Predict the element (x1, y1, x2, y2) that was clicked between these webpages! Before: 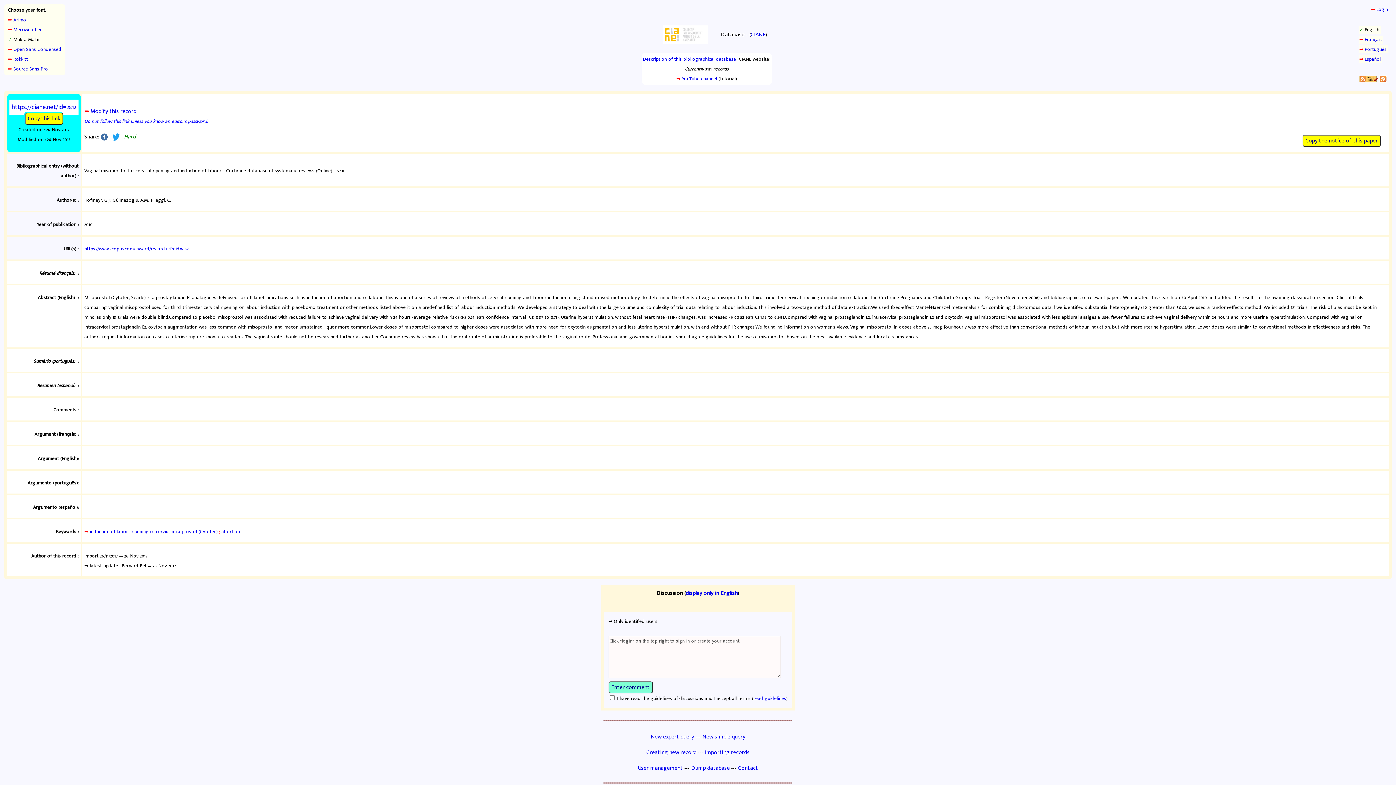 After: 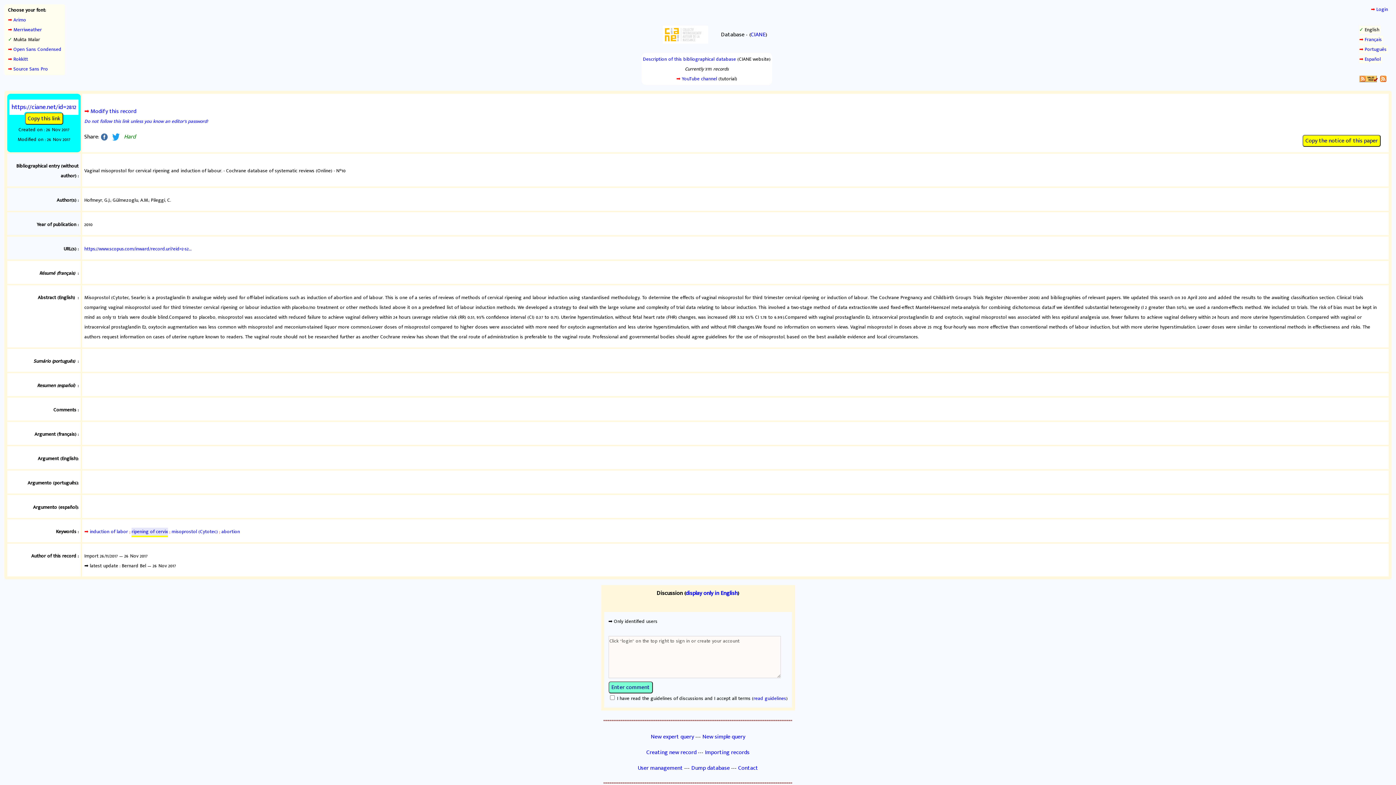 Action: label: ripening of cervix bbox: (131, 528, 168, 536)